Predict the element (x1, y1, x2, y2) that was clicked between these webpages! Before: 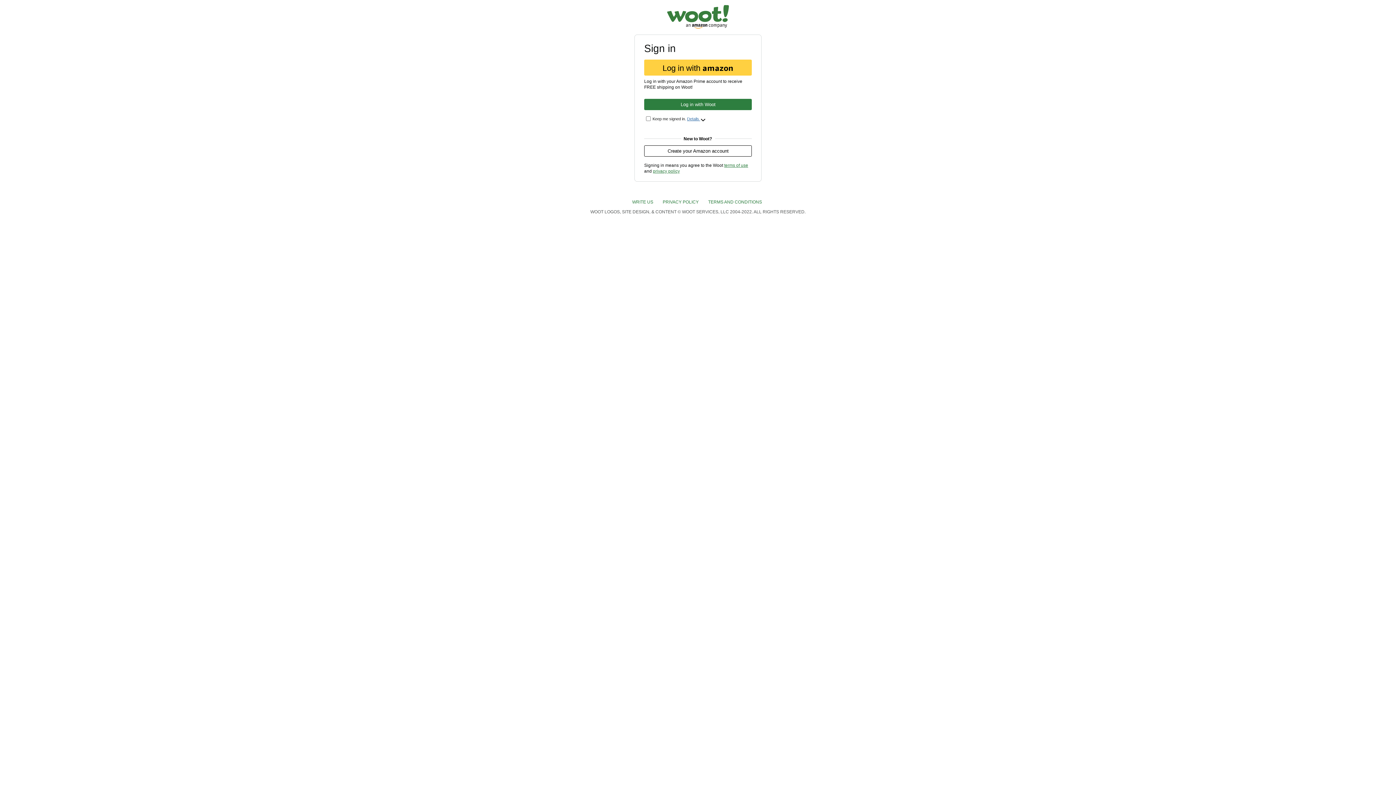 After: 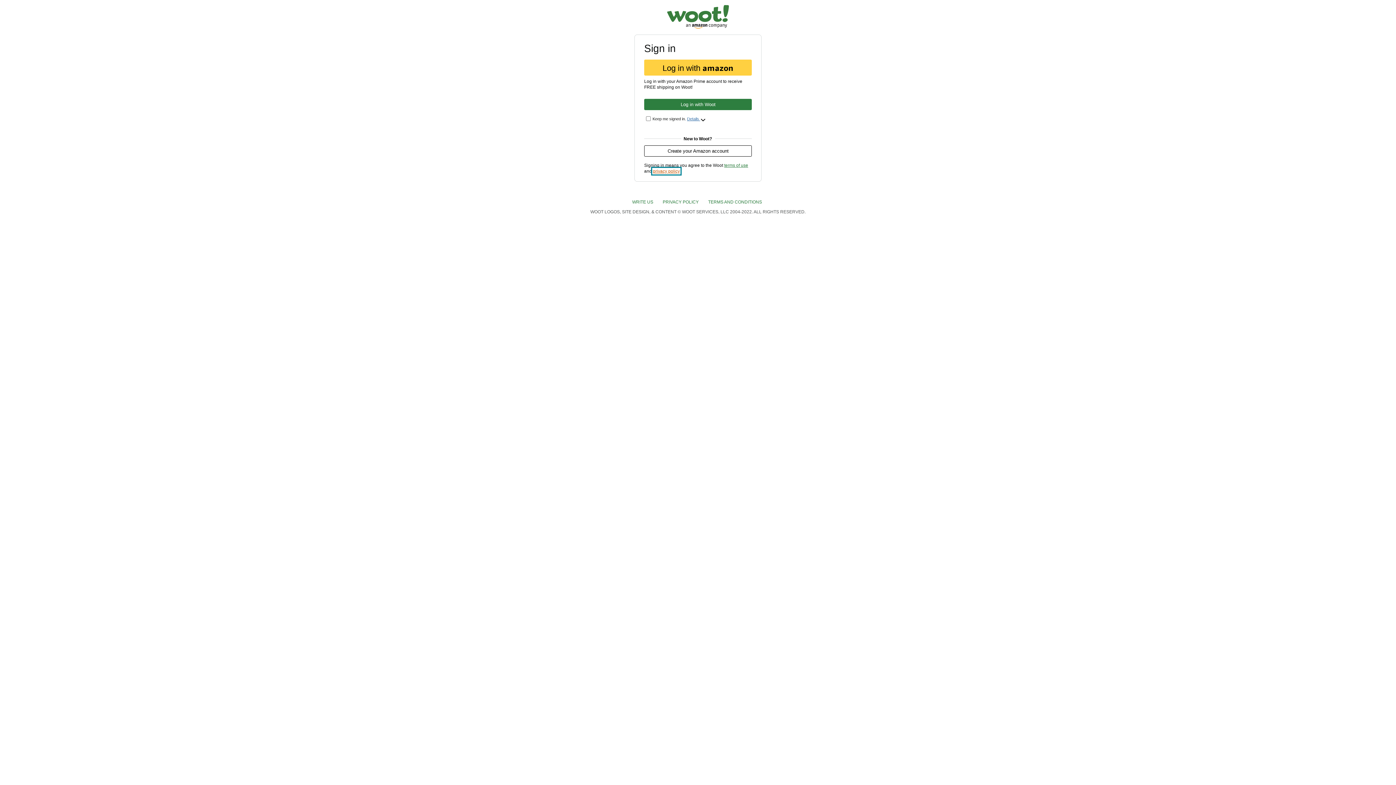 Action: bbox: (653, 168, 680, 173) label: privacy policy